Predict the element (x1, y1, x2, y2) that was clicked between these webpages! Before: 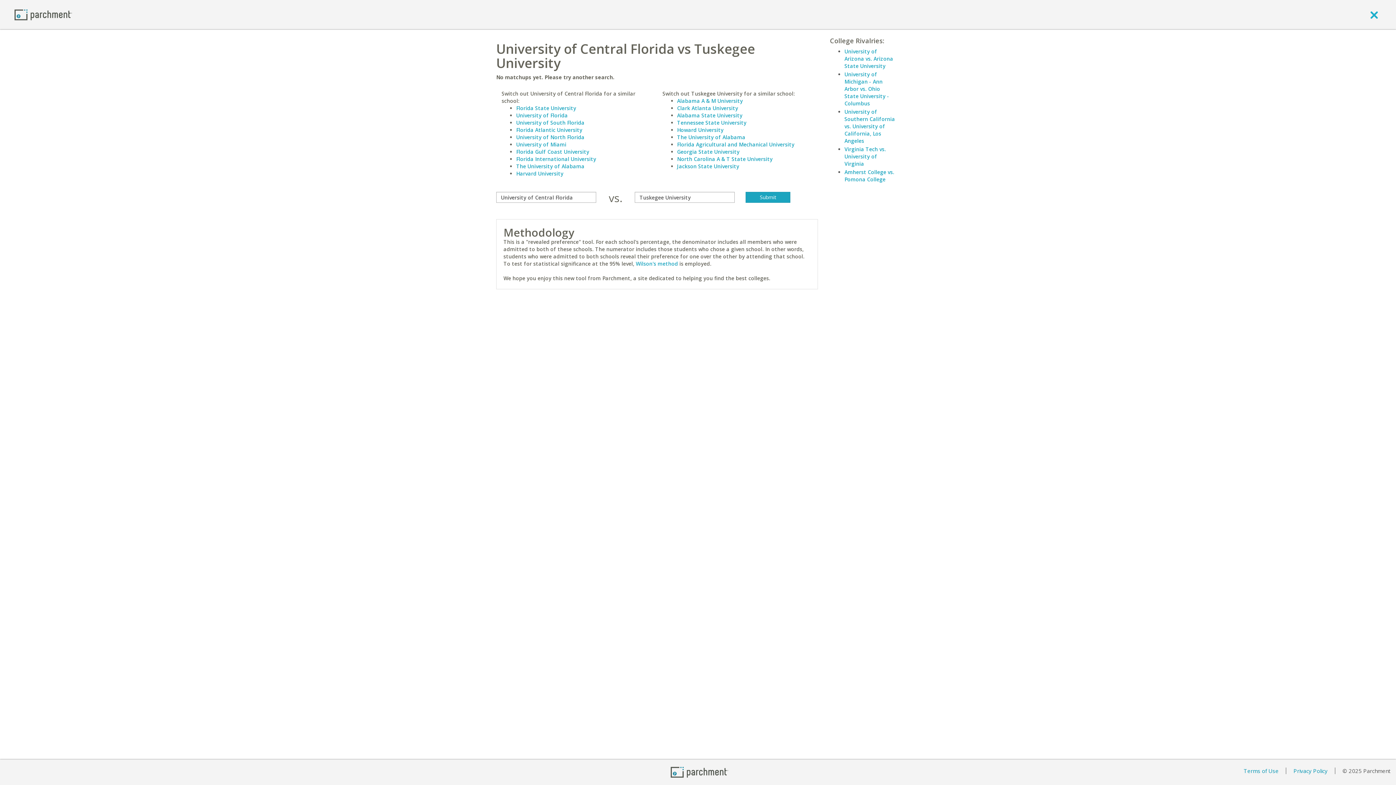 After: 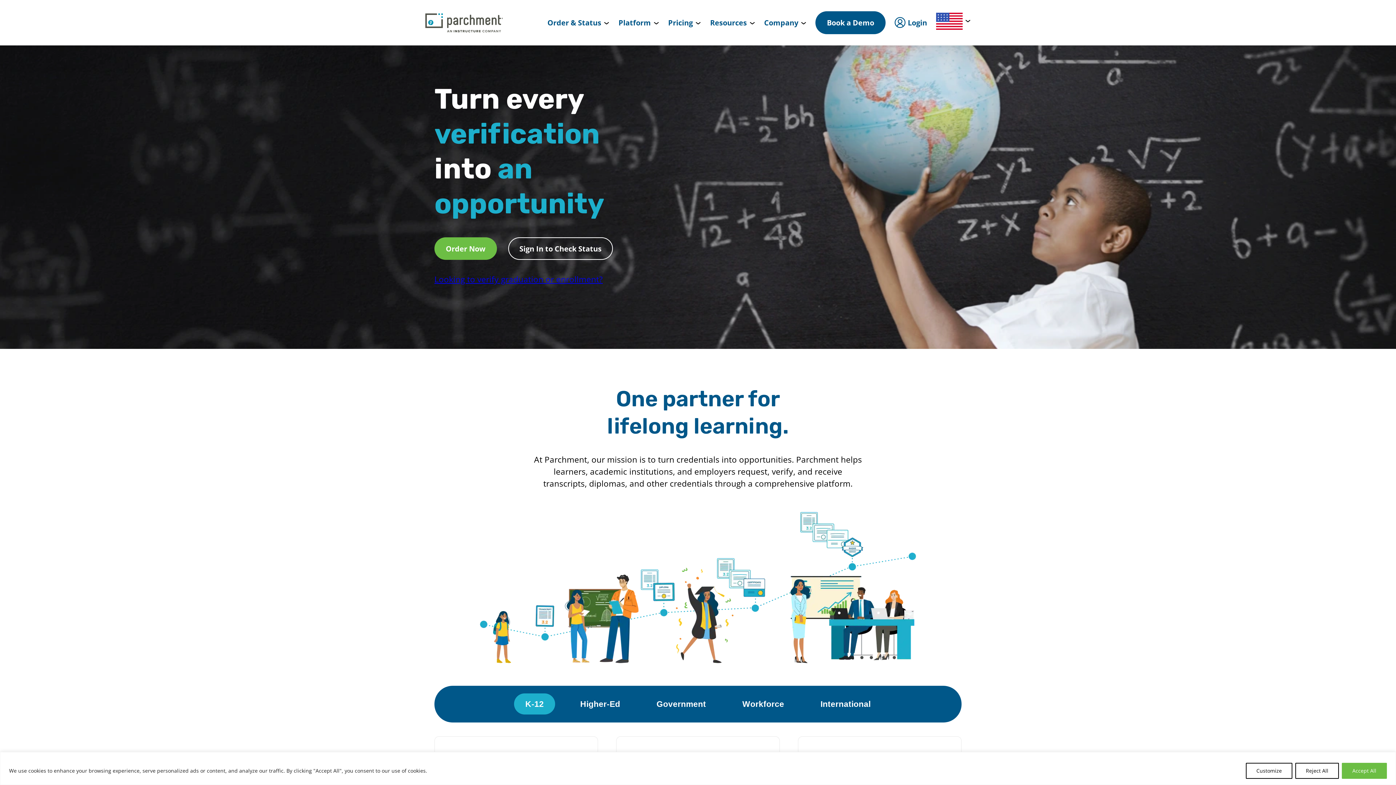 Action: label: Home page bbox: (670, 768, 728, 775)